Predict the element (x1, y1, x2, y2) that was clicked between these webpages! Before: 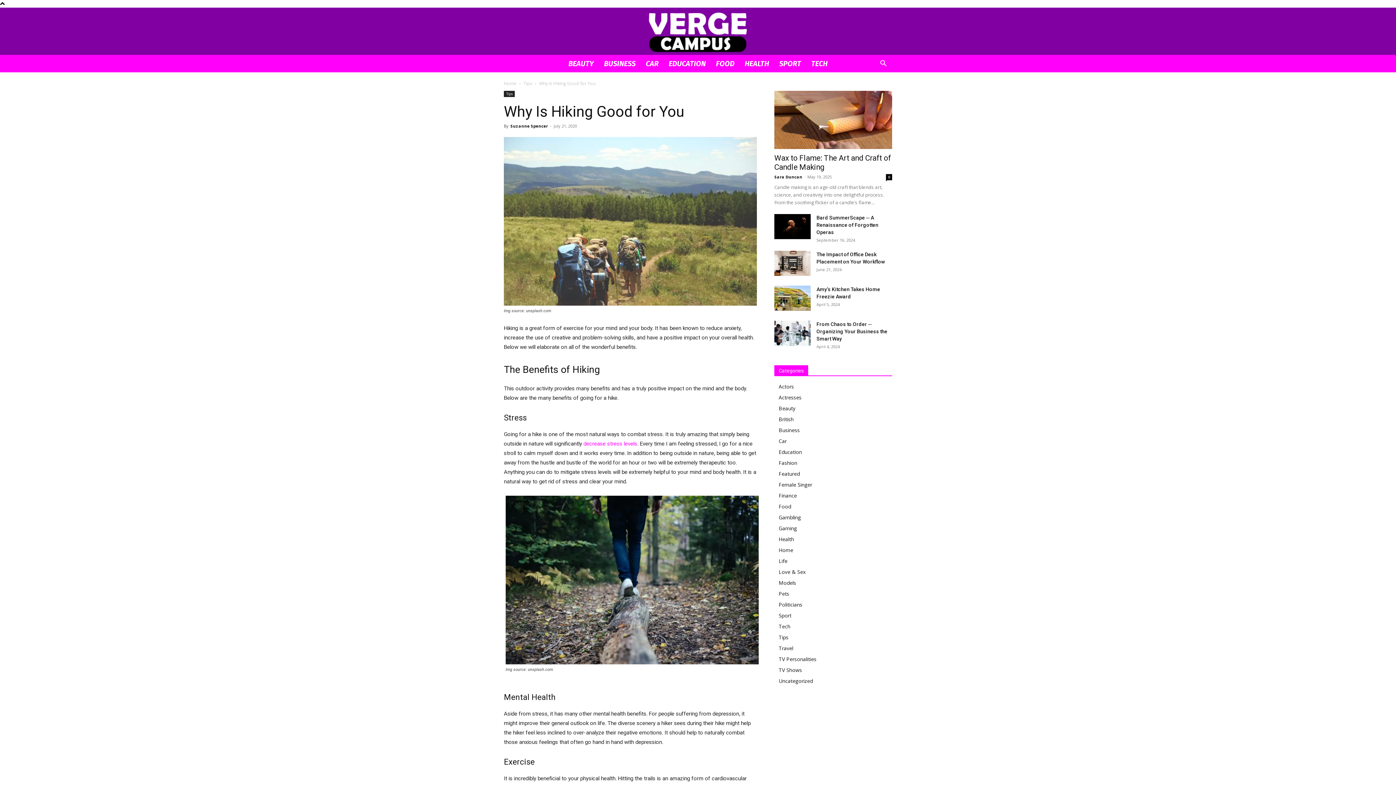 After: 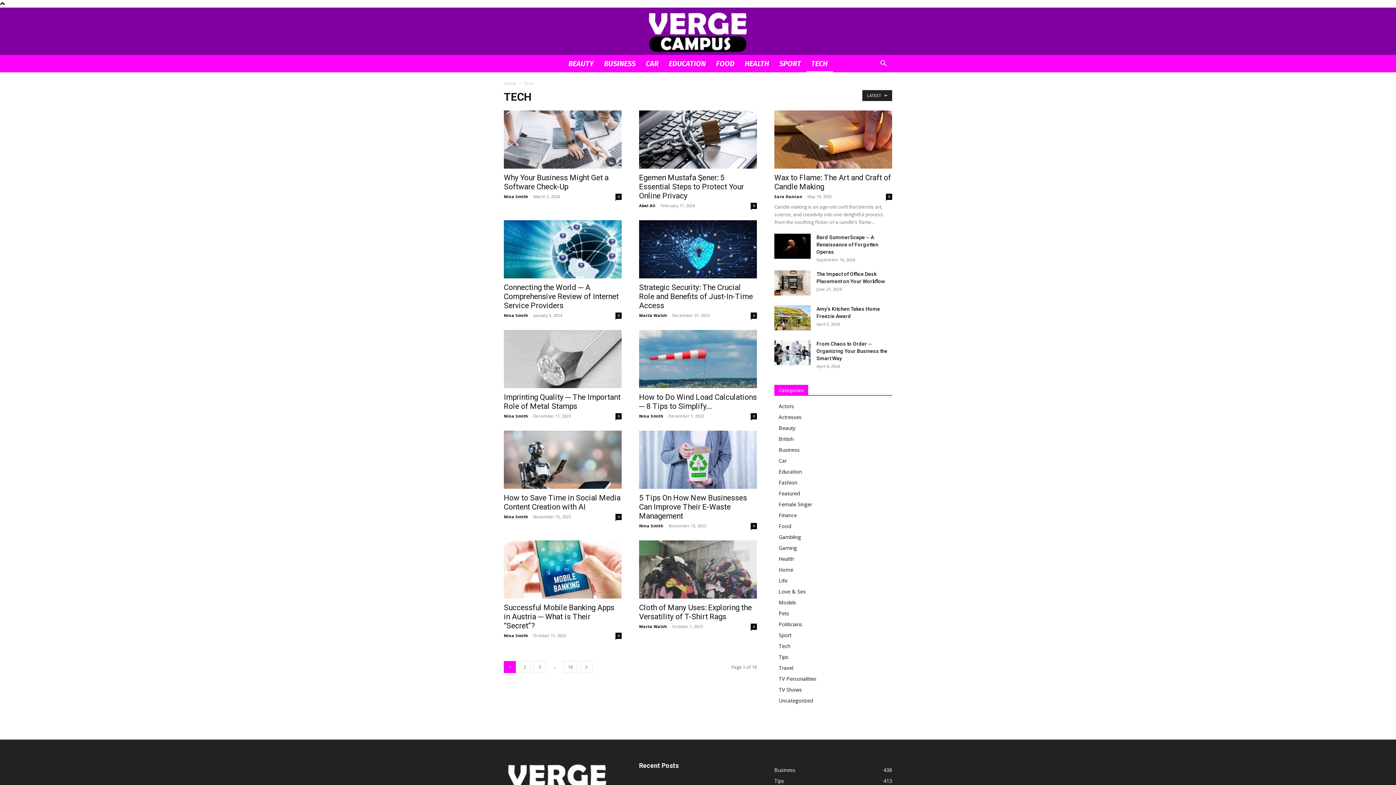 Action: bbox: (806, 54, 832, 72) label: TECH